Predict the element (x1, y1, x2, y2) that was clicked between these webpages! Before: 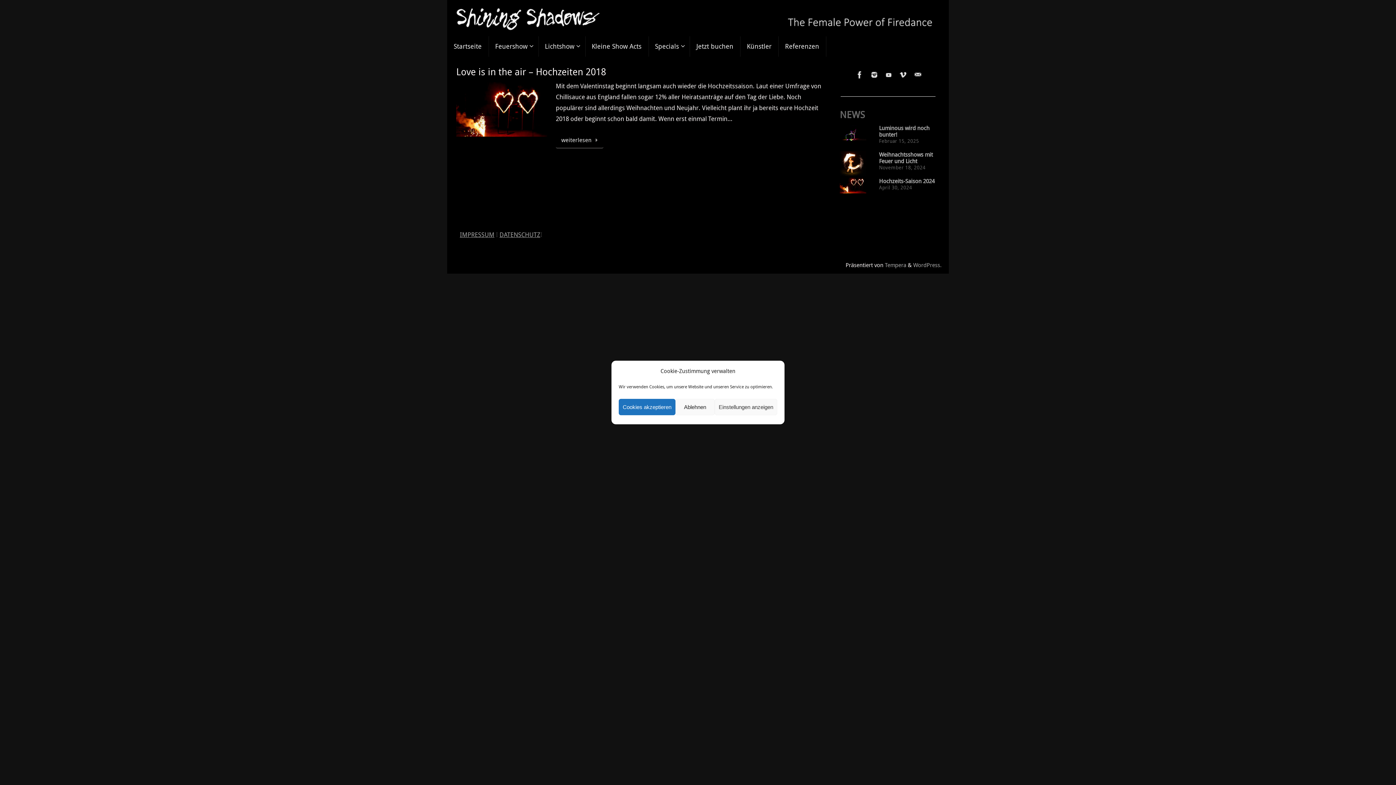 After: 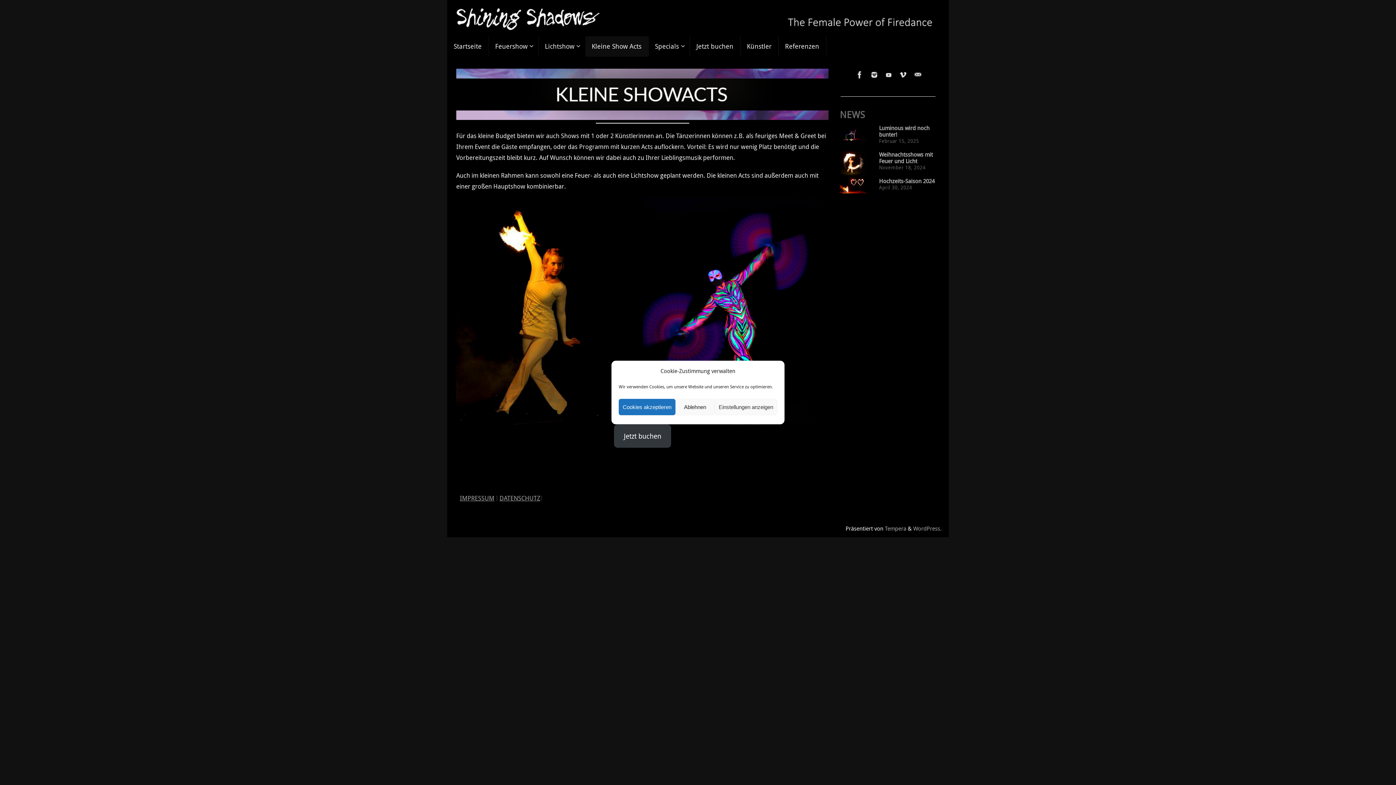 Action: bbox: (585, 36, 648, 56) label: Kleine Show Acts